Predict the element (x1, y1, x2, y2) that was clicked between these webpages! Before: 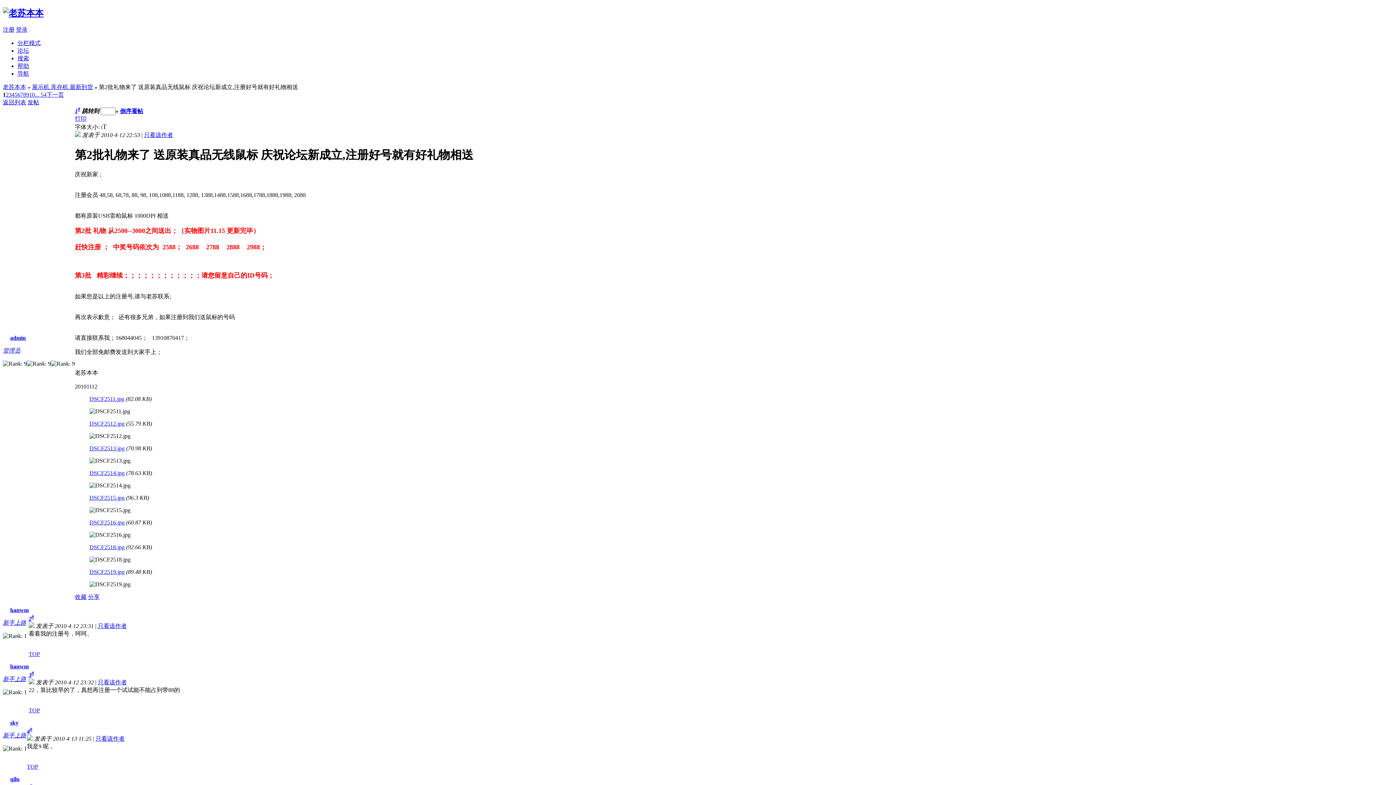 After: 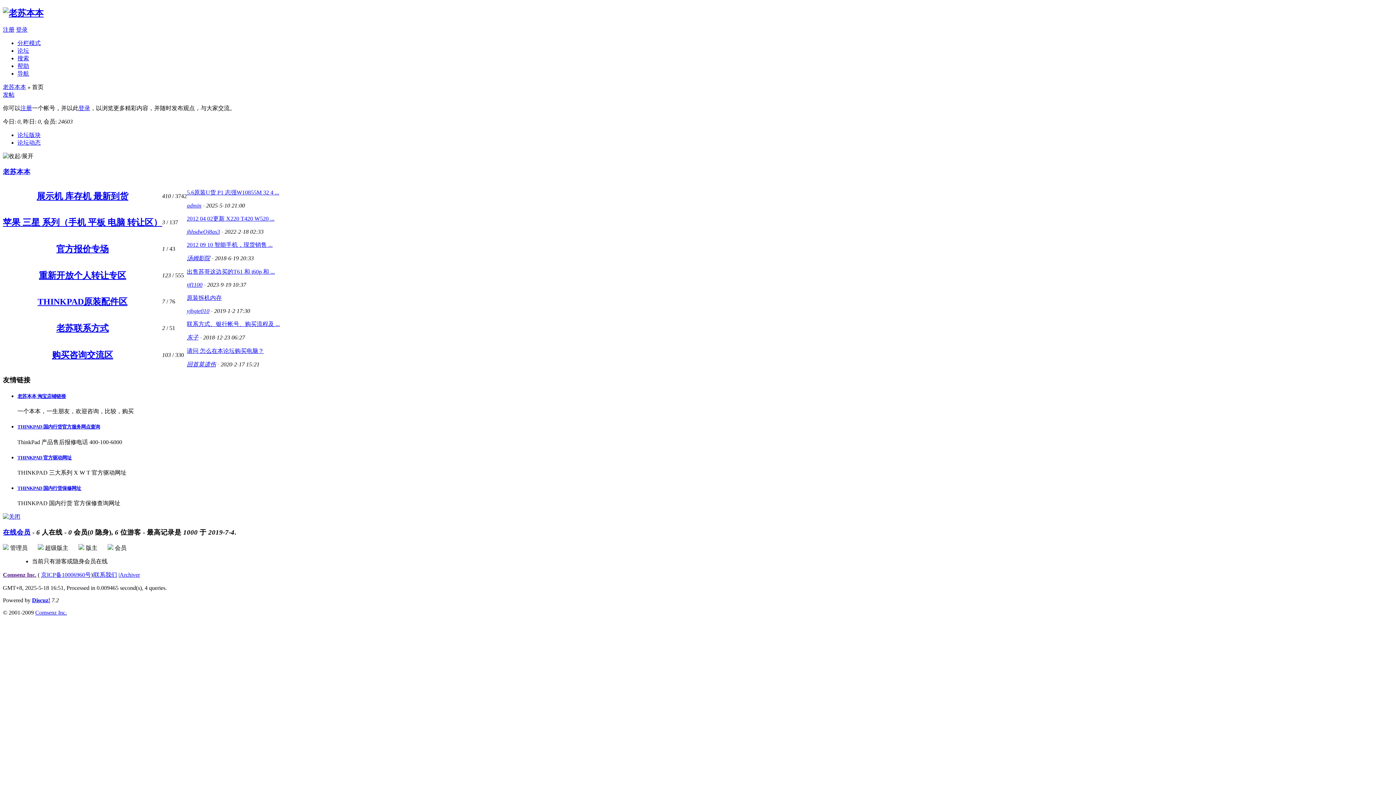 Action: bbox: (2, 8, 43, 17)